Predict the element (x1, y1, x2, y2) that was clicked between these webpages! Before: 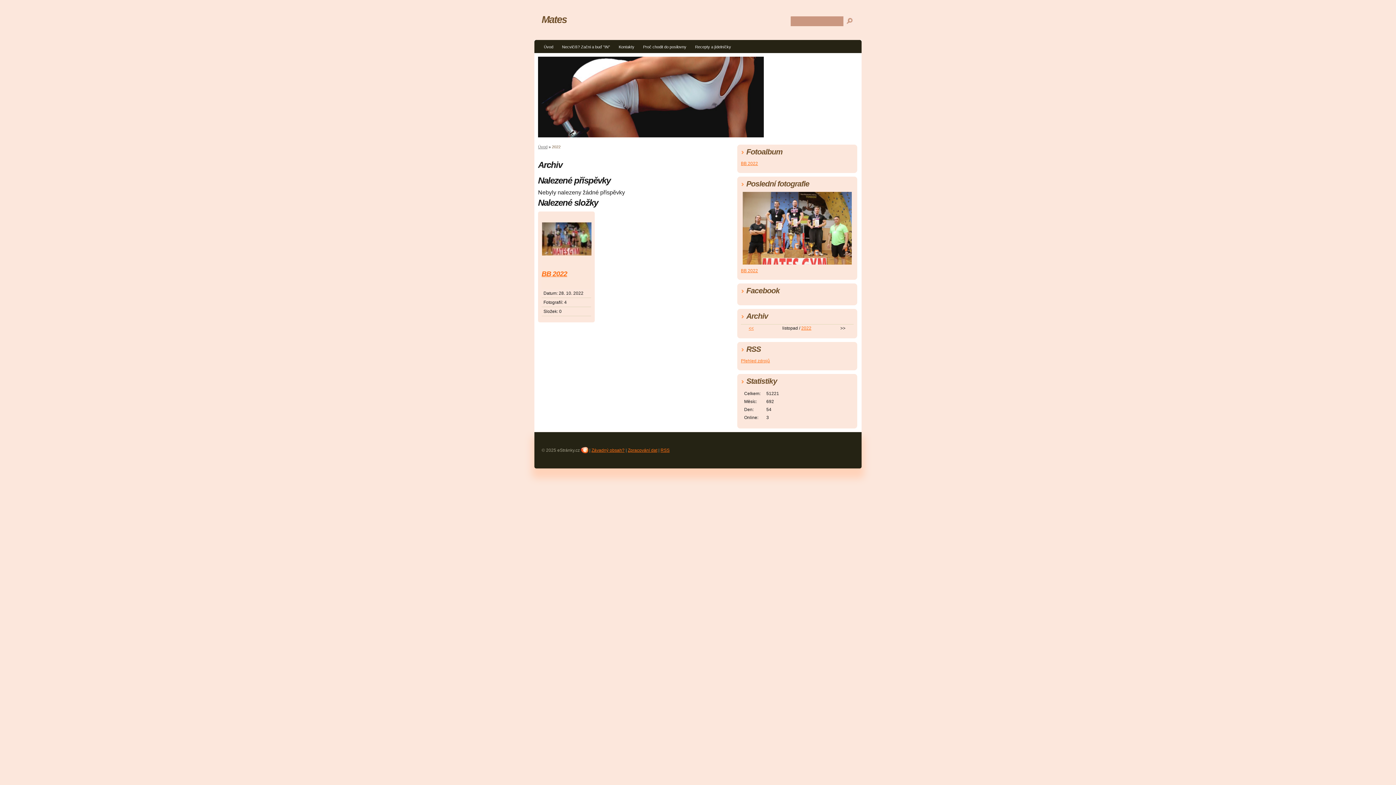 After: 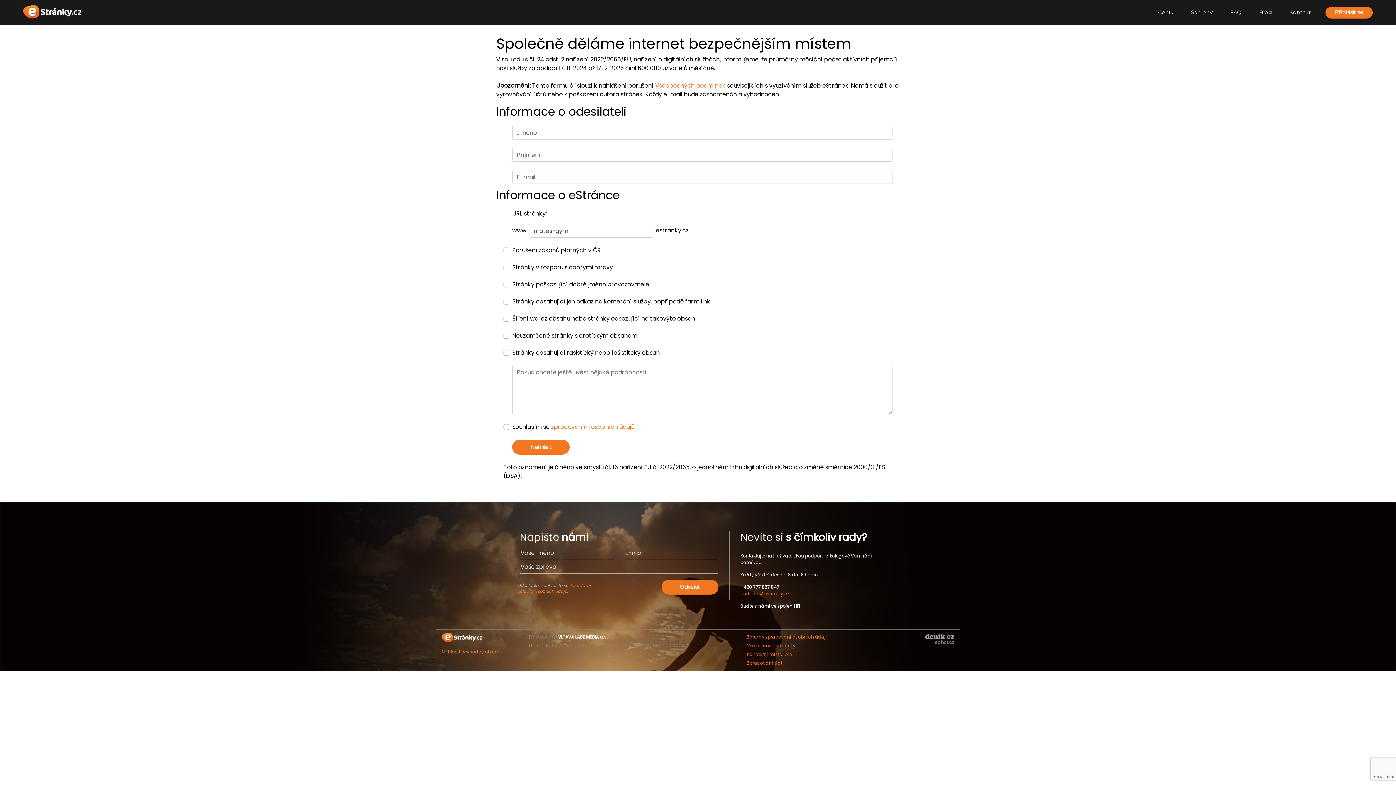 Action: bbox: (591, 448, 624, 453) label: Závadný obsah?